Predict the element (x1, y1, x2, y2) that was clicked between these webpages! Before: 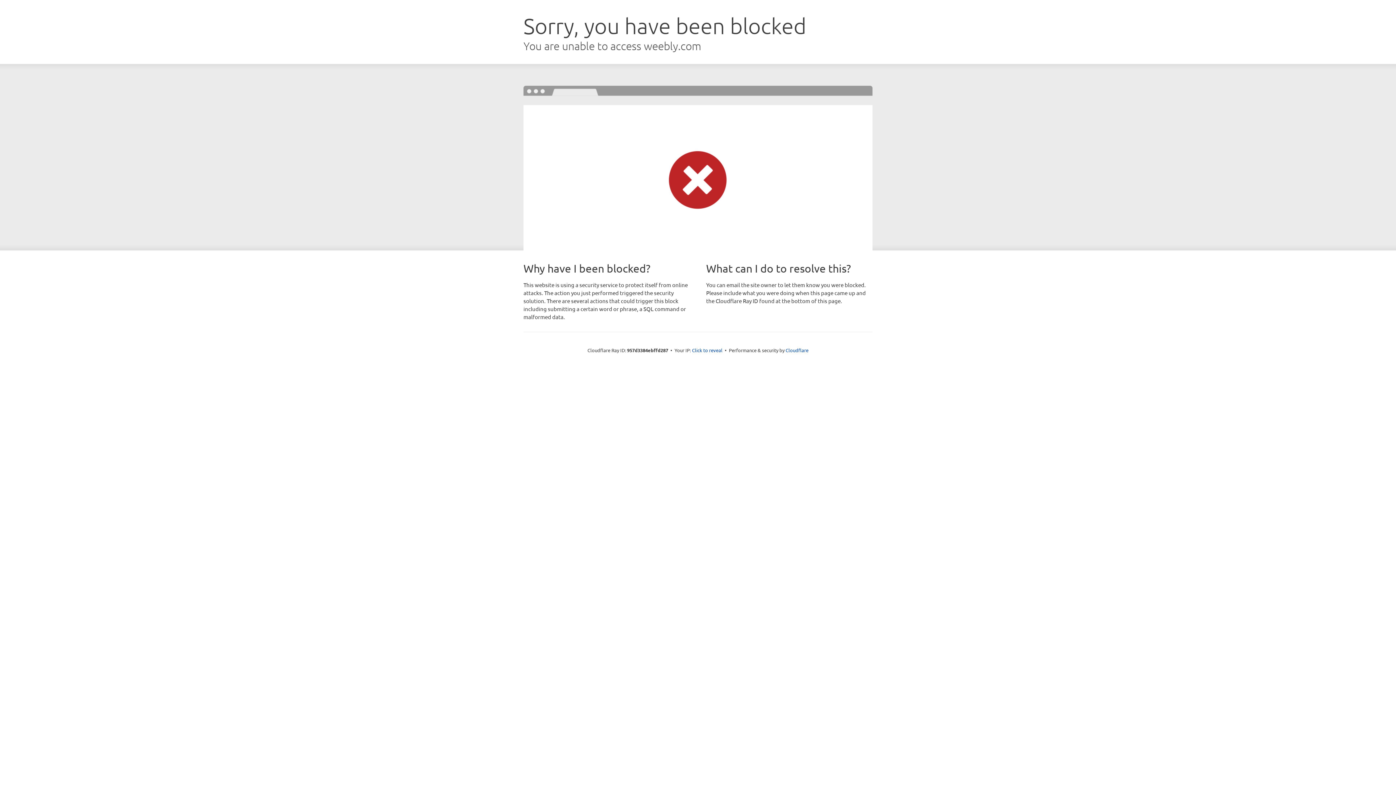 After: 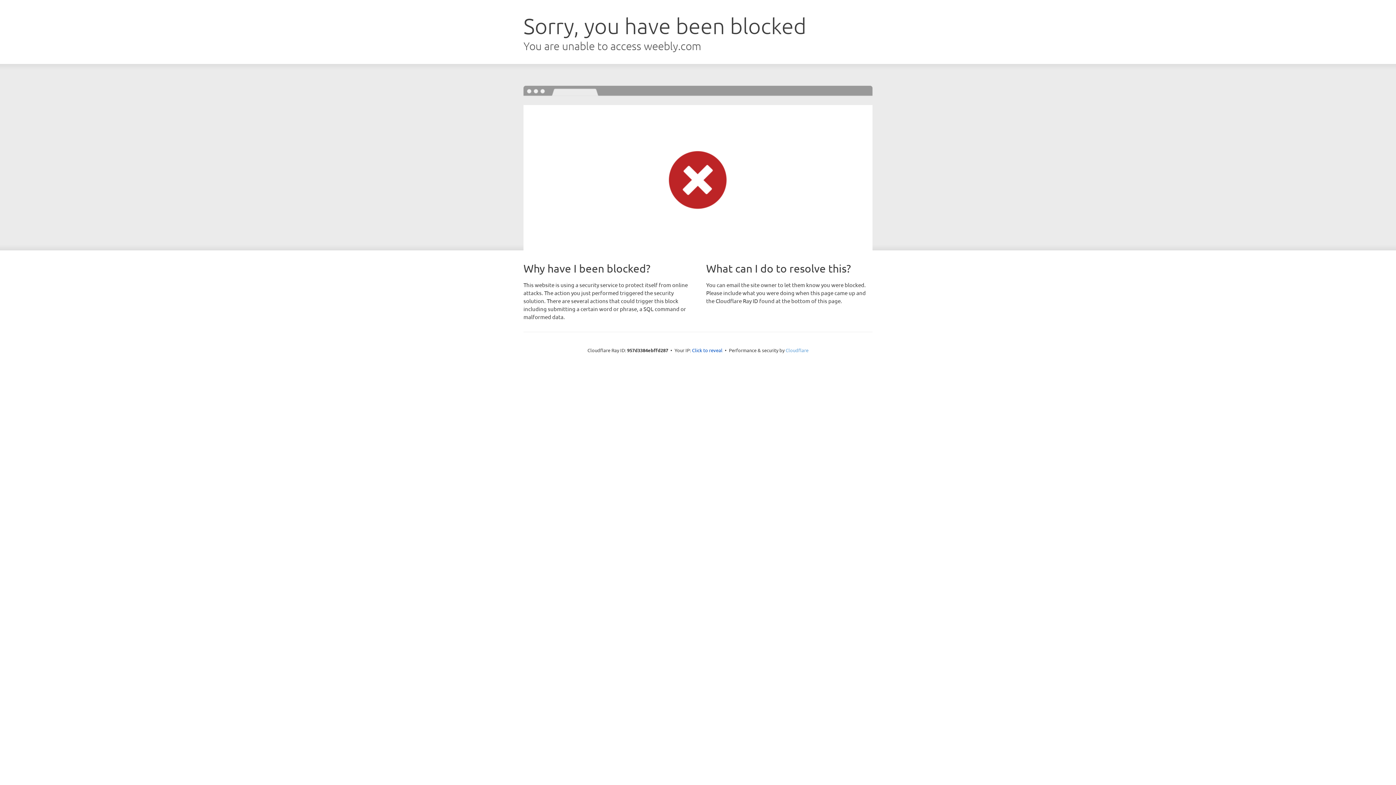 Action: bbox: (785, 347, 808, 353) label: Cloudflare